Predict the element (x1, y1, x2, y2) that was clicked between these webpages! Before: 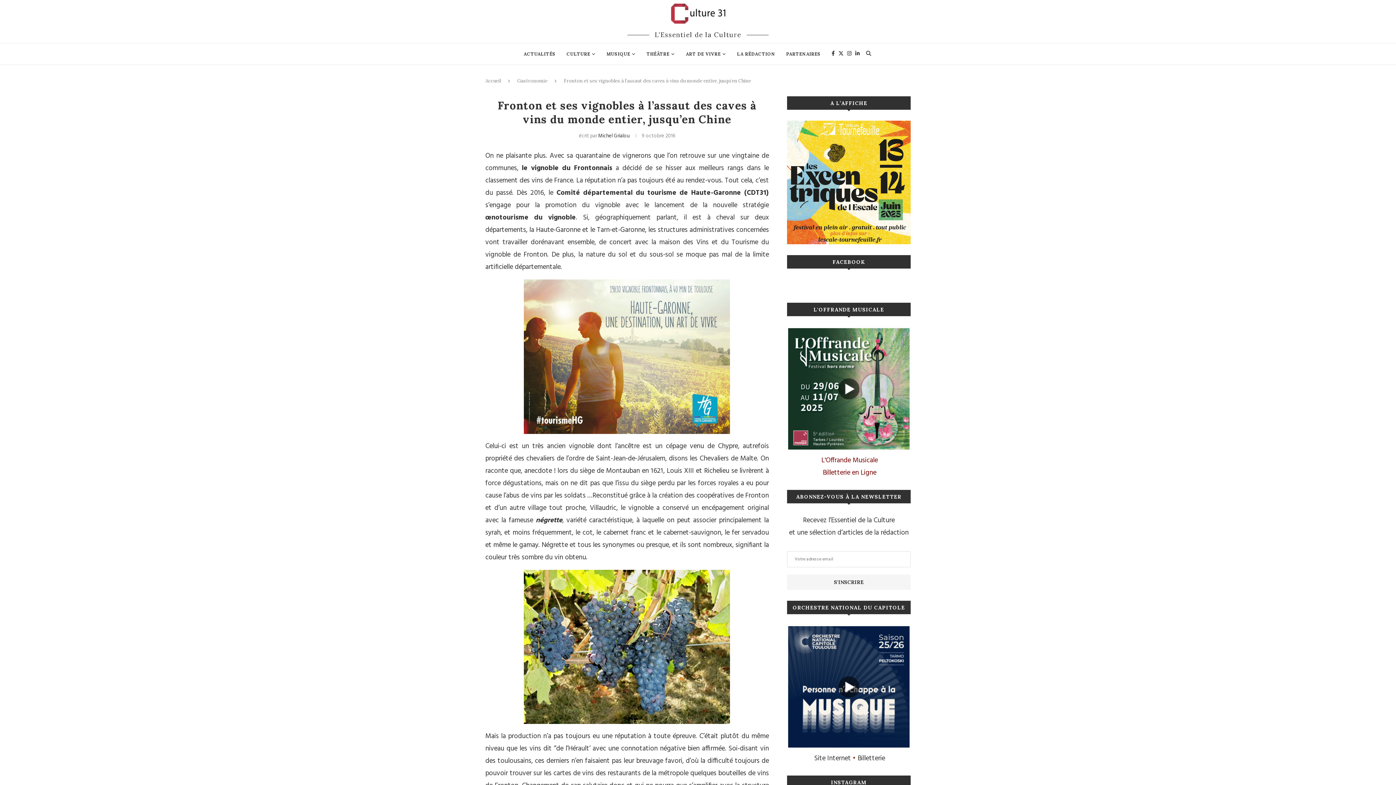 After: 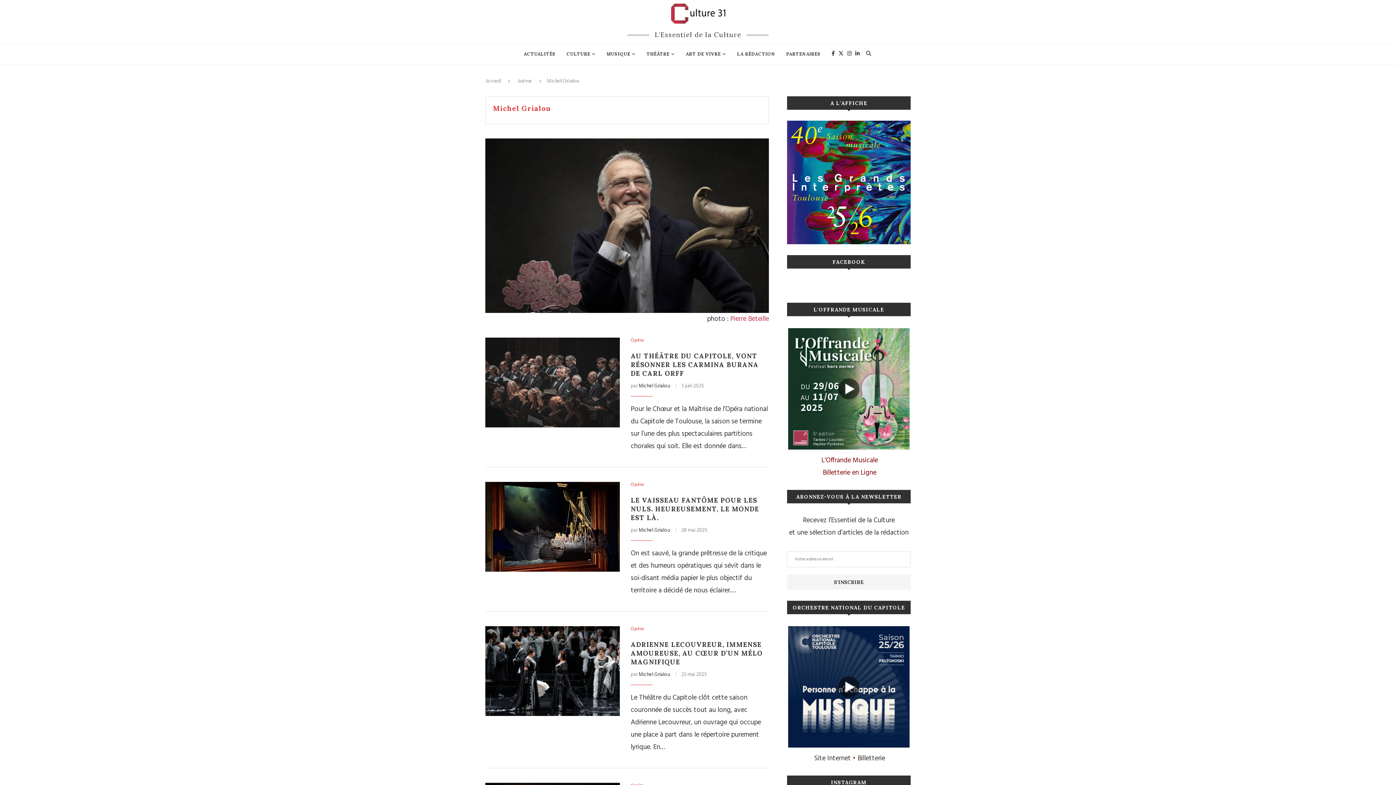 Action: label: Michel Grialou bbox: (598, 132, 629, 140)